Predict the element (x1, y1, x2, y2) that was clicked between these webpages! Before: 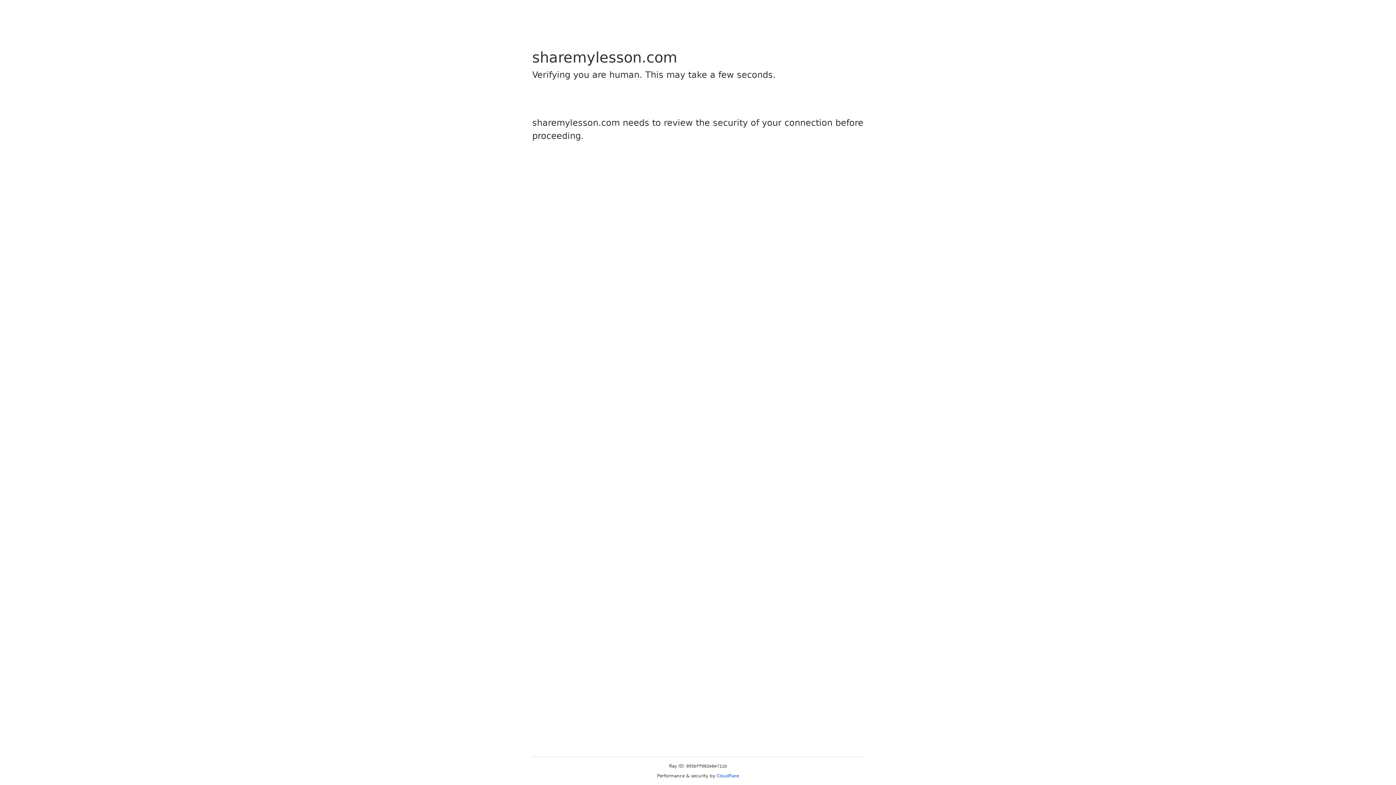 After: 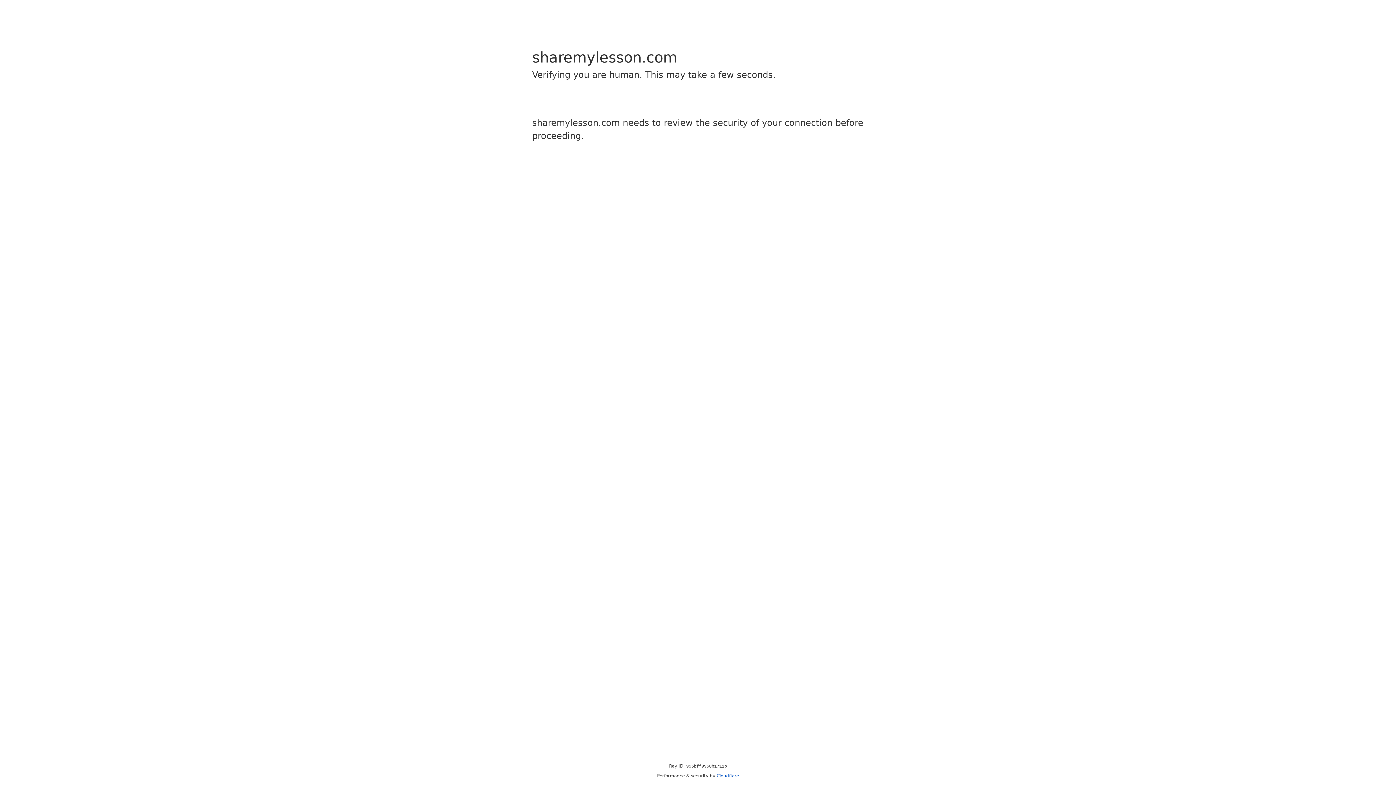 Action: label: Cloudflare bbox: (716, 773, 739, 778)